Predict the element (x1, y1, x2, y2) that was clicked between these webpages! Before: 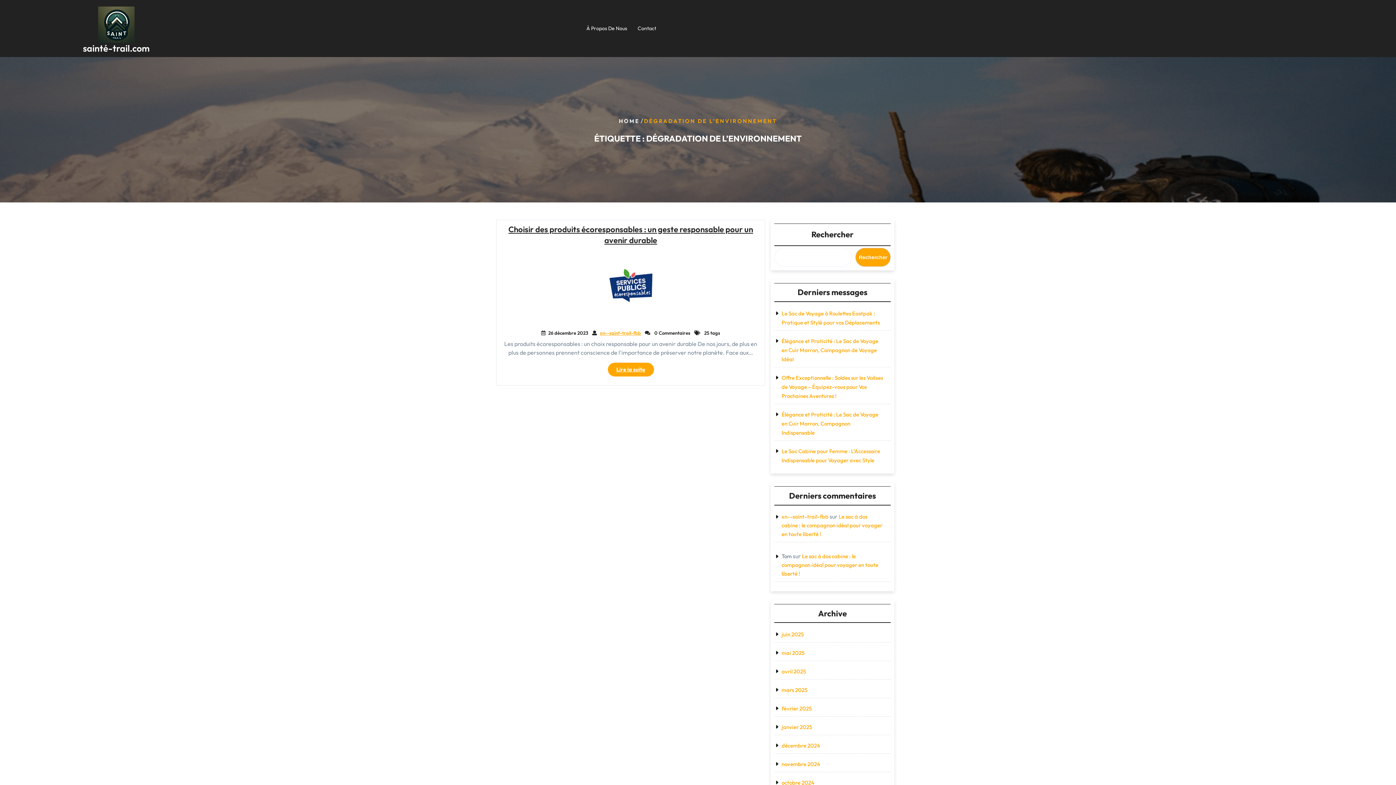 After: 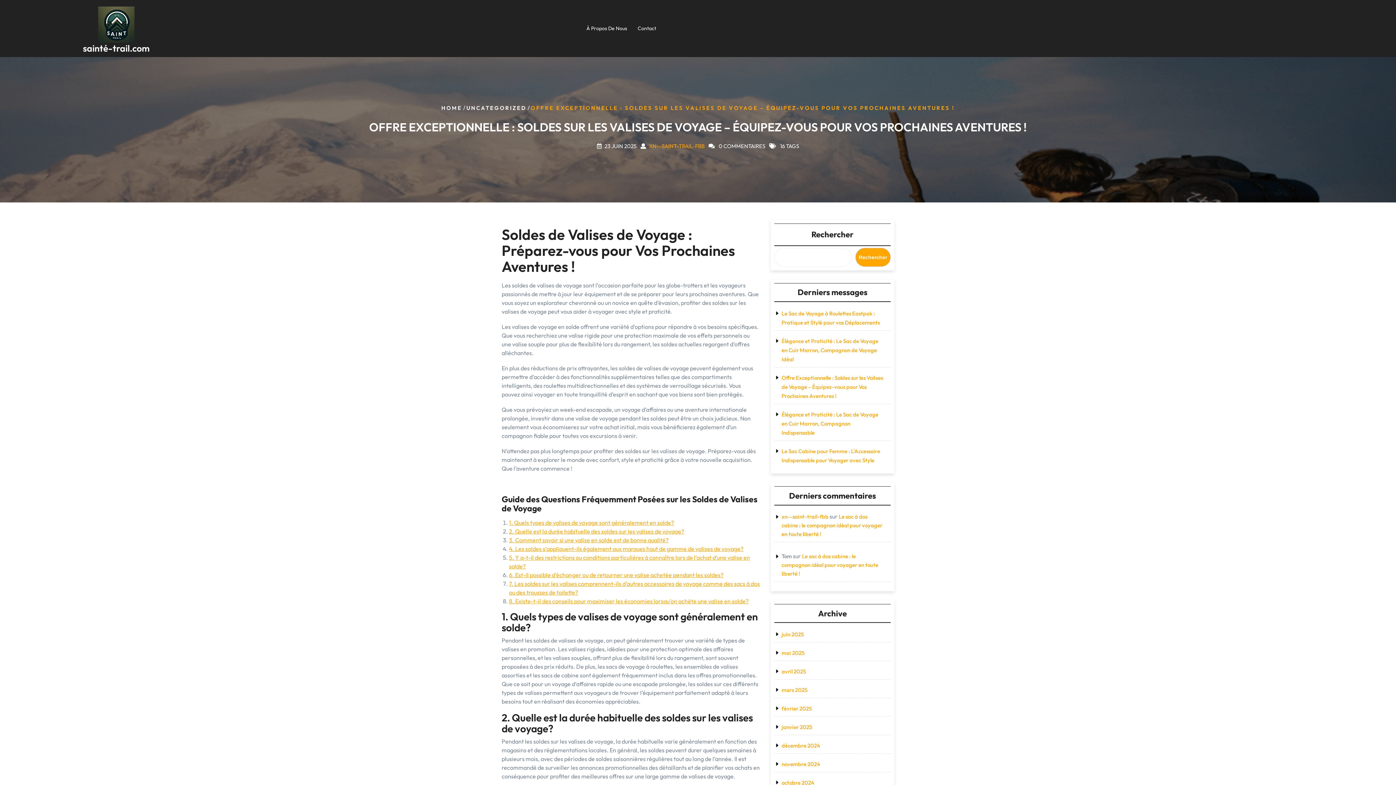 Action: label: Offre Exceptionnelle : Soldes sur les Valises de Voyage – Équipez-vous pour Vos Prochaines Aventures ! bbox: (781, 374, 883, 399)